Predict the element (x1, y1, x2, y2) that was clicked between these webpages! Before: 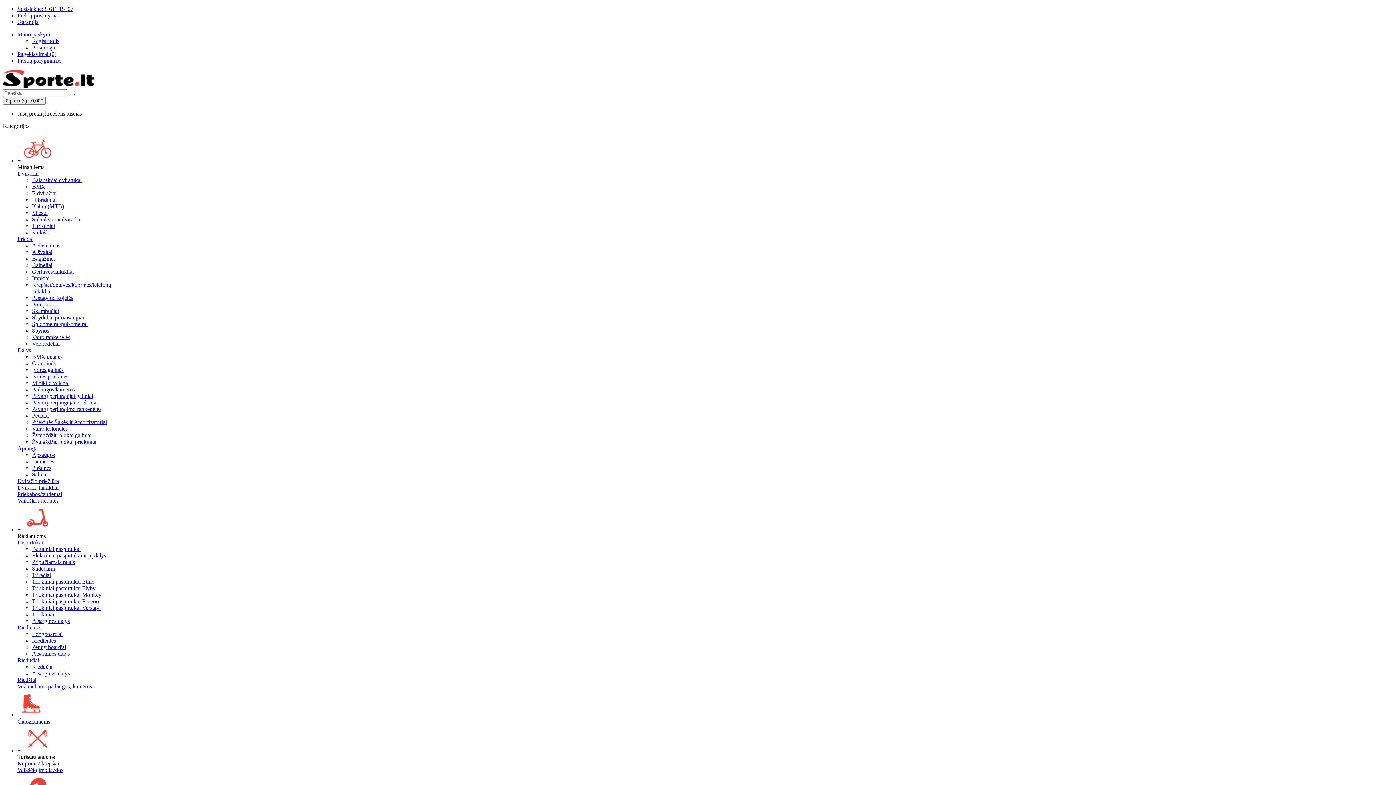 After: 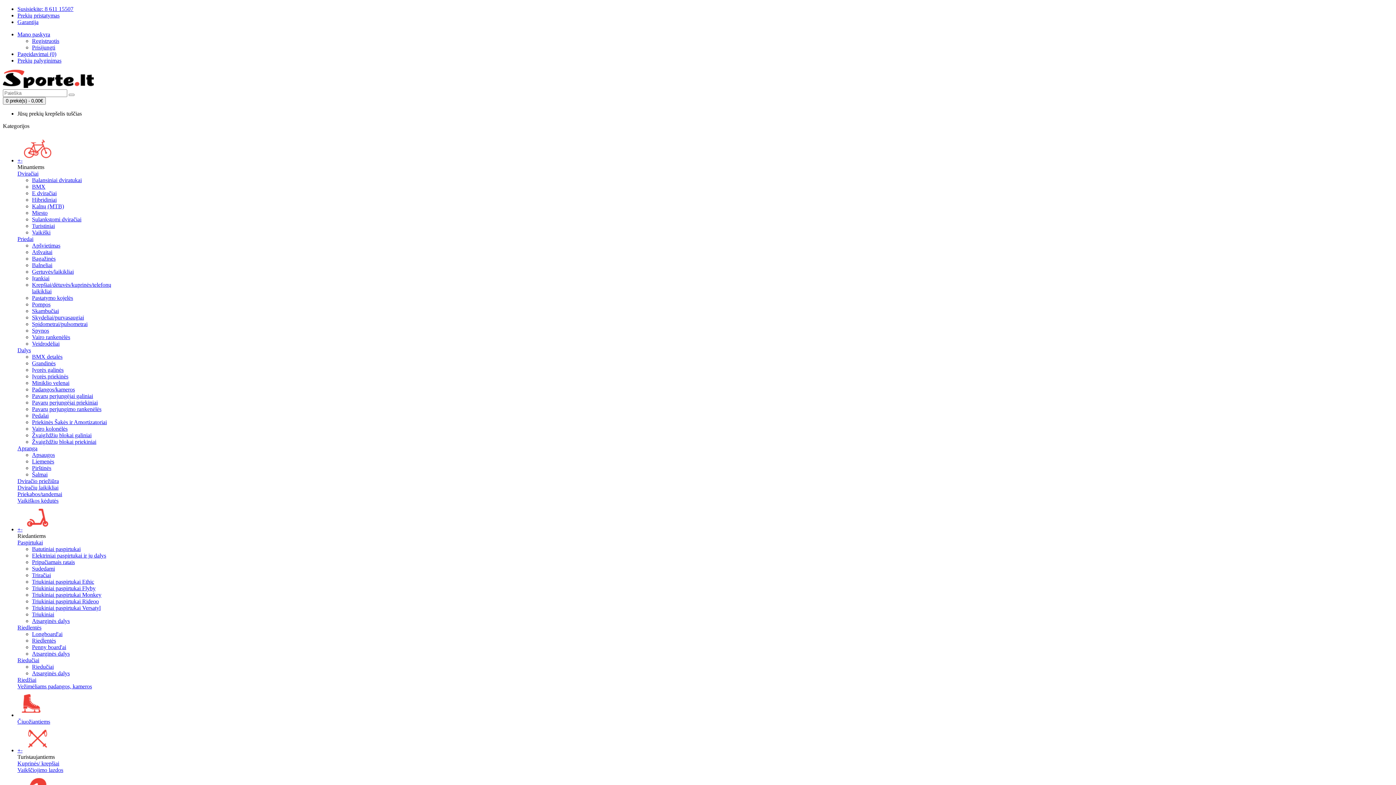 Action: label: Atsarginės dalys bbox: (32, 670, 69, 676)